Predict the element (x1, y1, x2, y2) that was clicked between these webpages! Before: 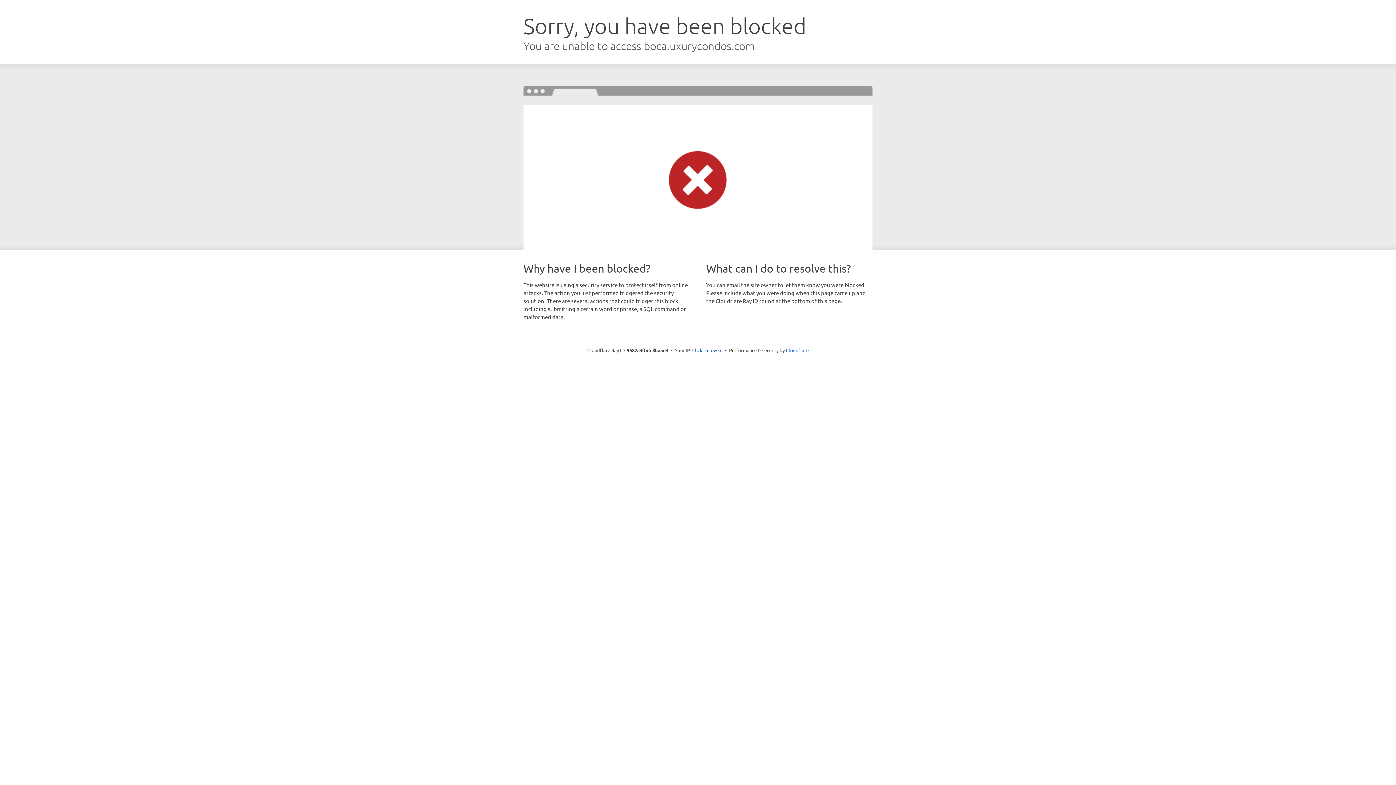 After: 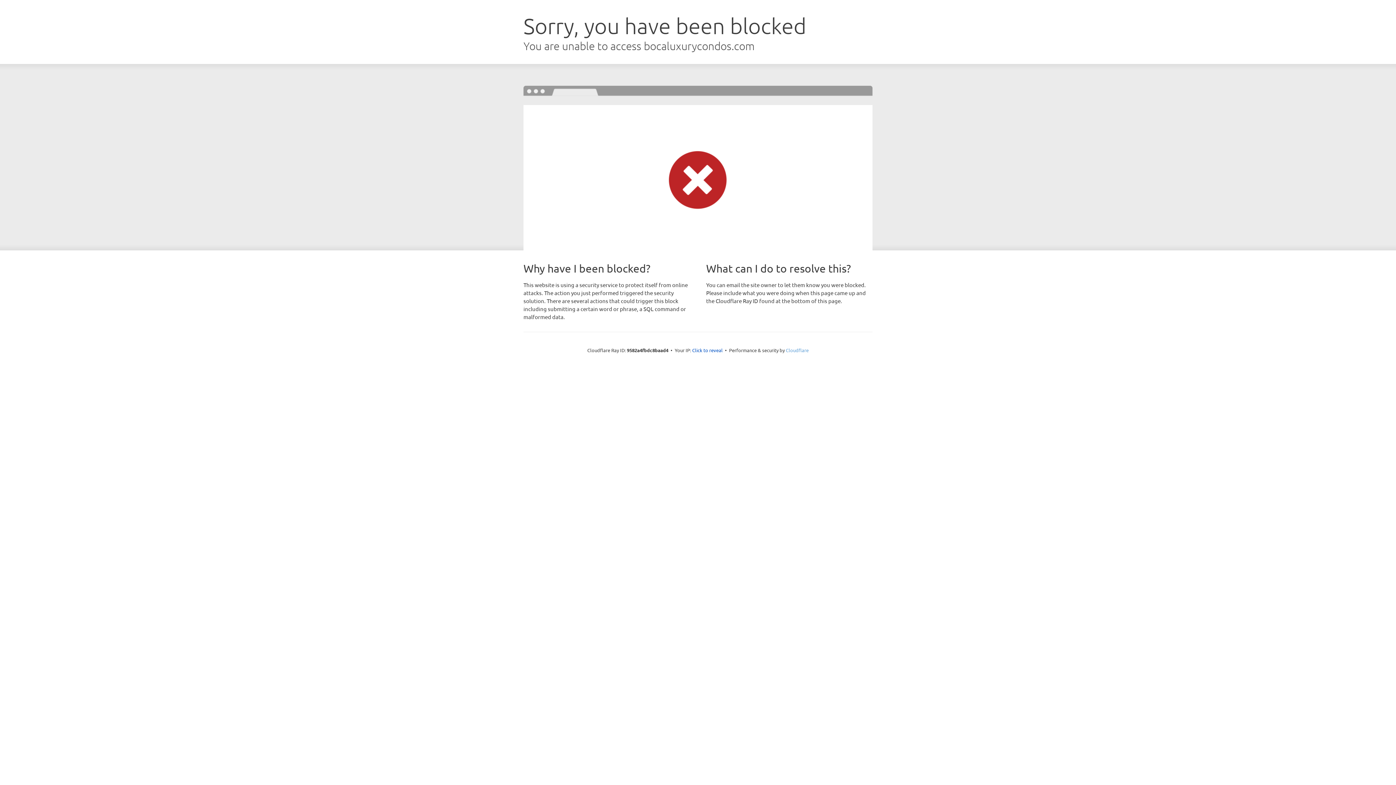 Action: label: Cloudflare bbox: (786, 347, 808, 353)